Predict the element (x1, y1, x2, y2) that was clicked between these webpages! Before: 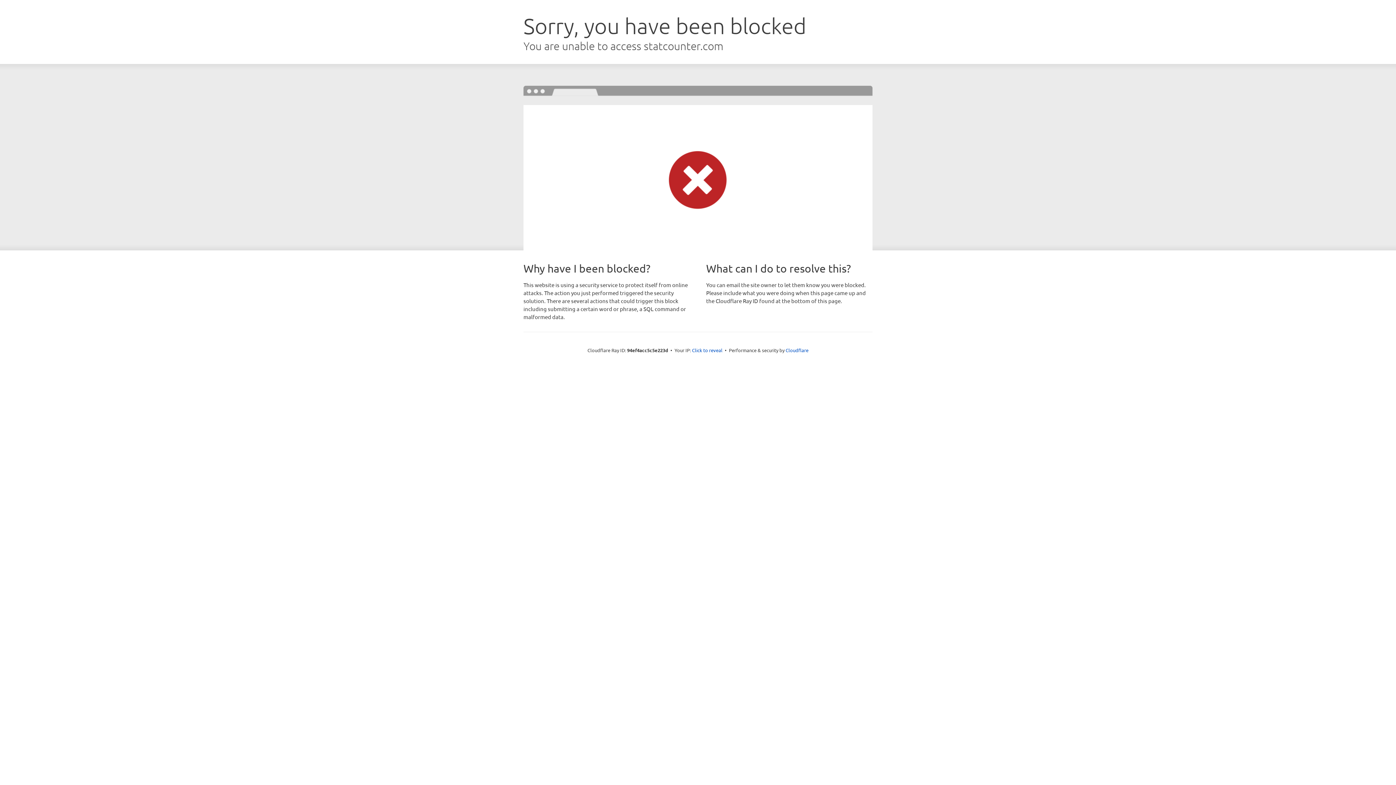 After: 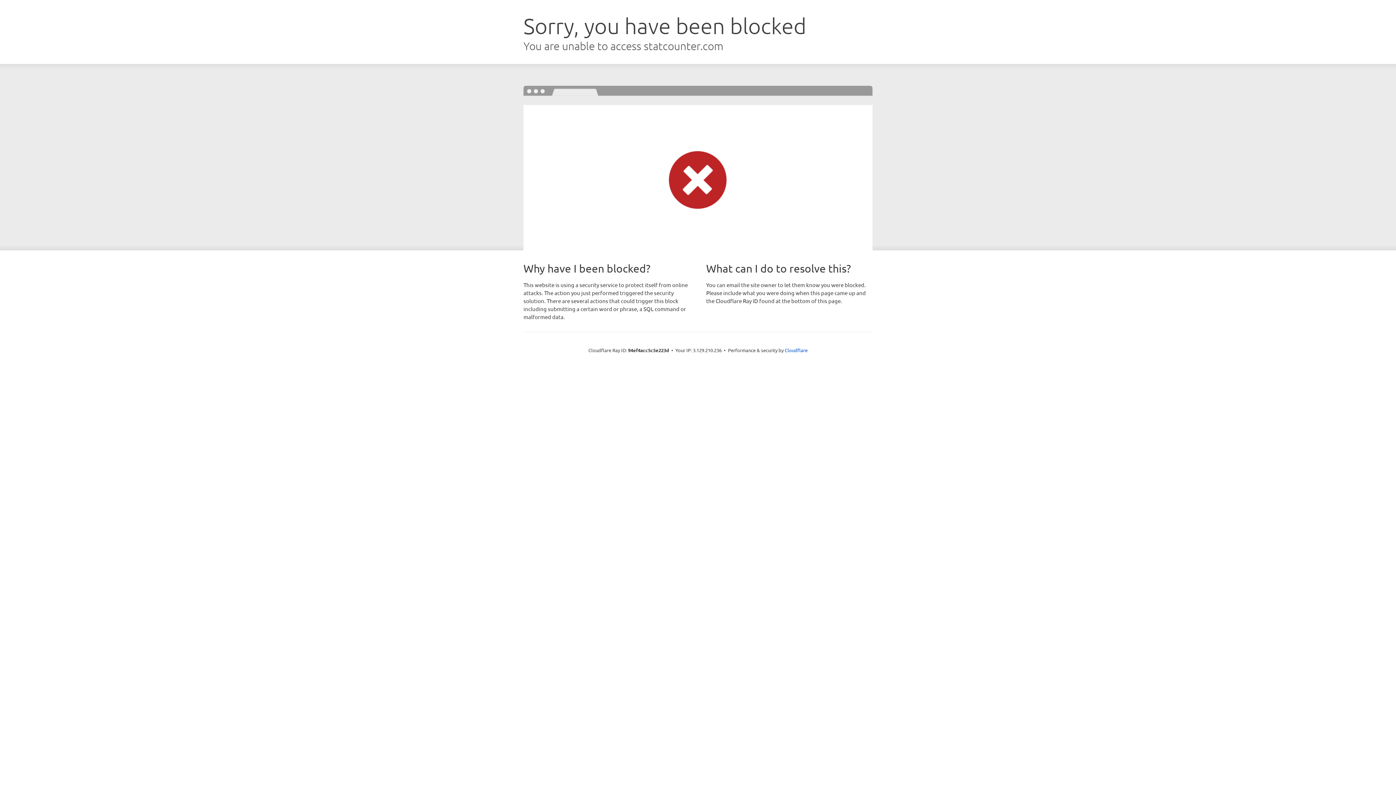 Action: bbox: (692, 346, 722, 353) label: Click to reveal